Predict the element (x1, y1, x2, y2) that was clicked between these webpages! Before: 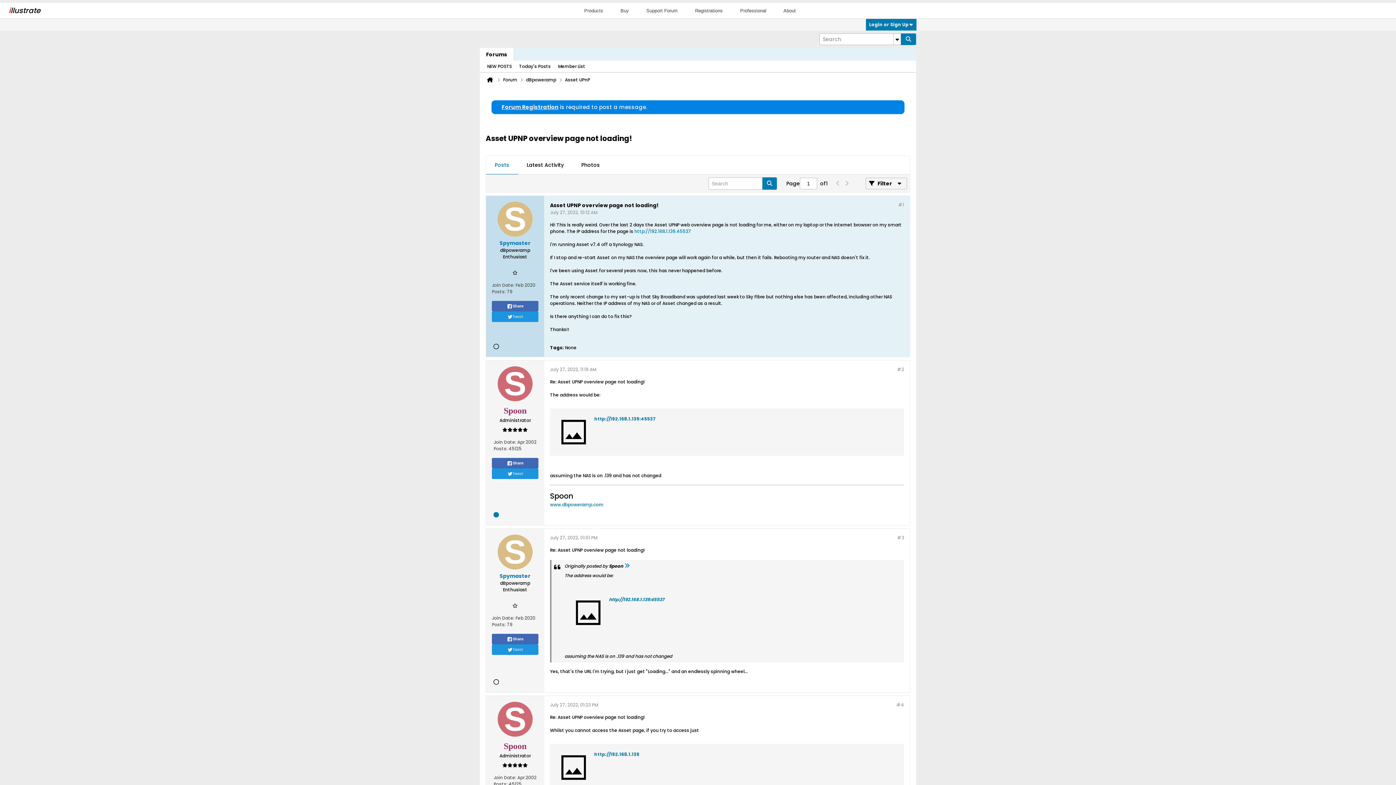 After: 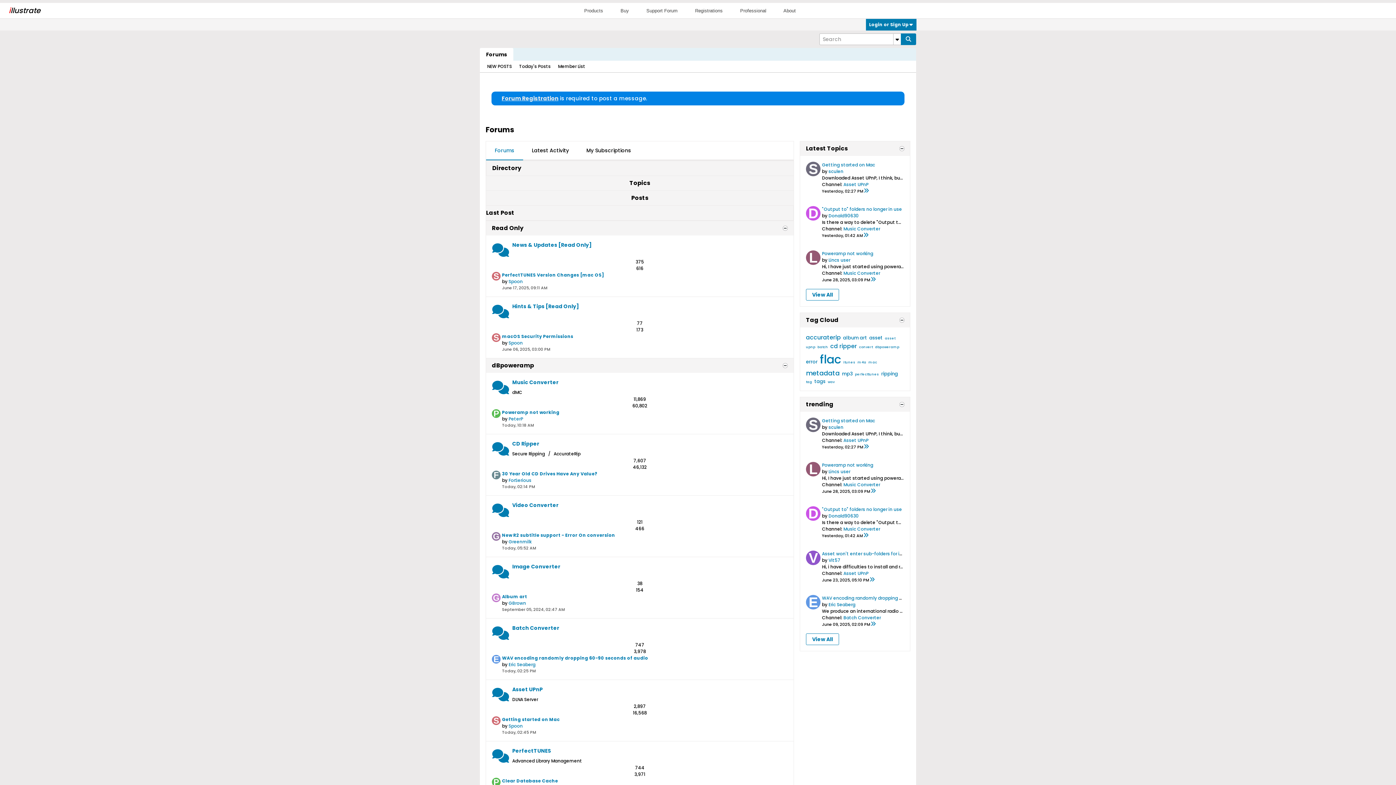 Action: bbox: (480, 48, 513, 60) label: Forums